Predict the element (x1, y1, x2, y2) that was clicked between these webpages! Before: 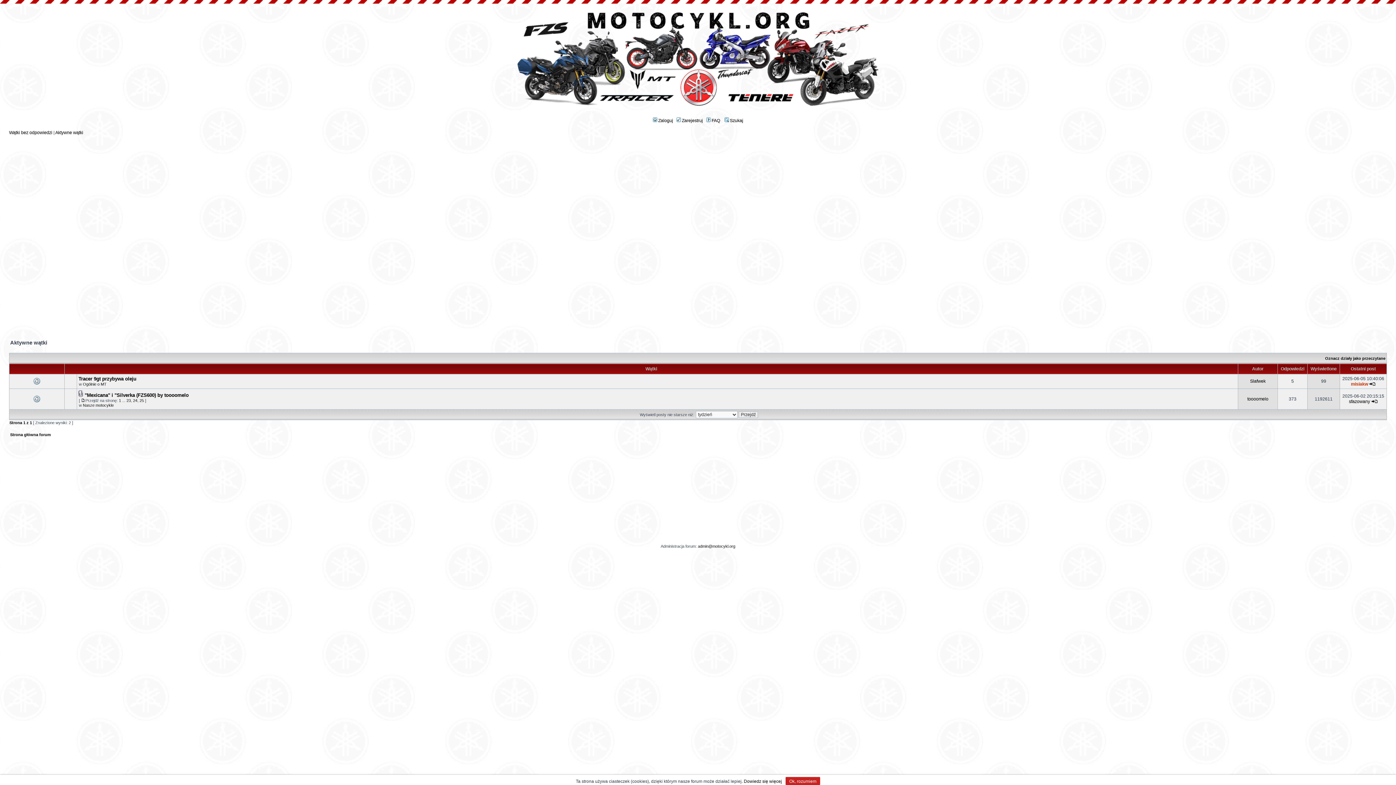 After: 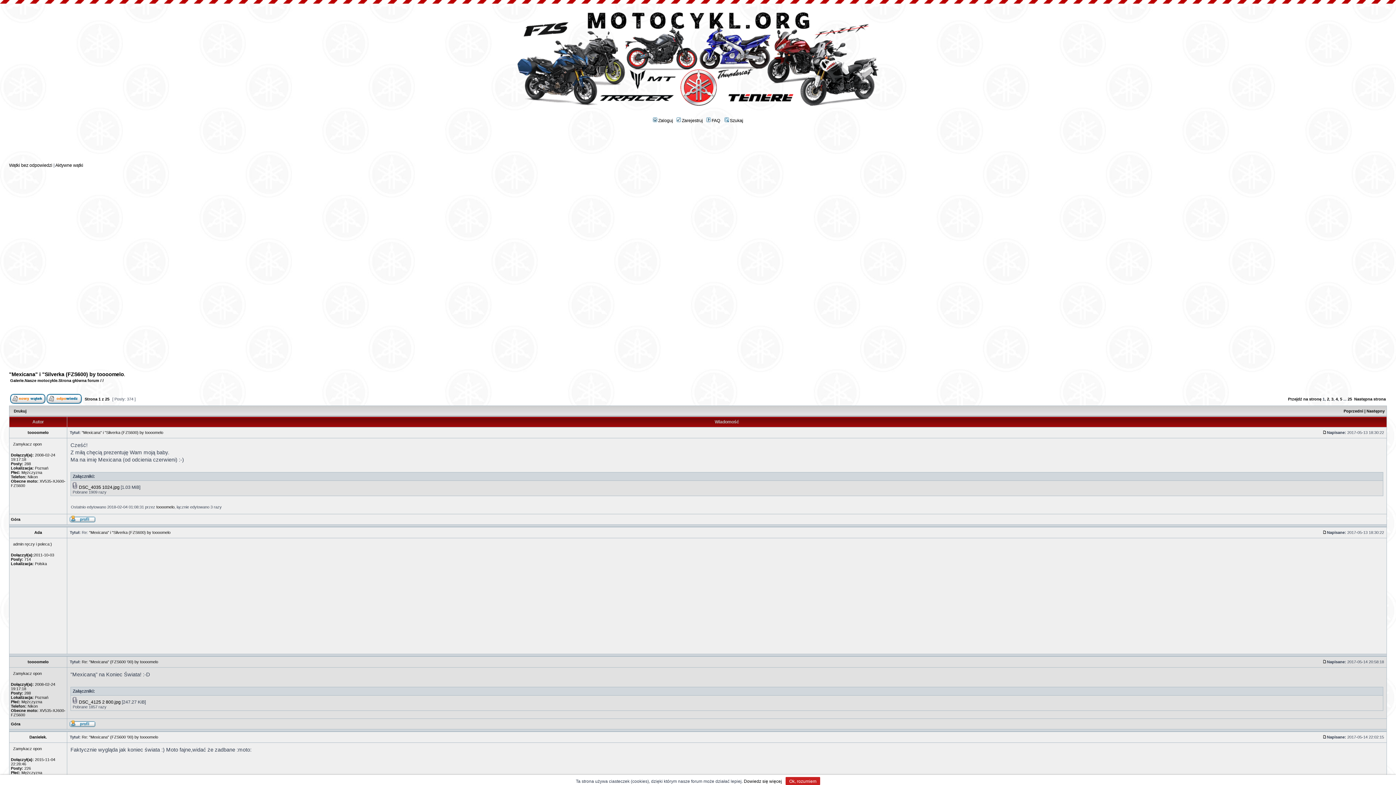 Action: bbox: (84, 392, 188, 398) label: "Mexicana" i "Silverka (FZS600) by toooomelo